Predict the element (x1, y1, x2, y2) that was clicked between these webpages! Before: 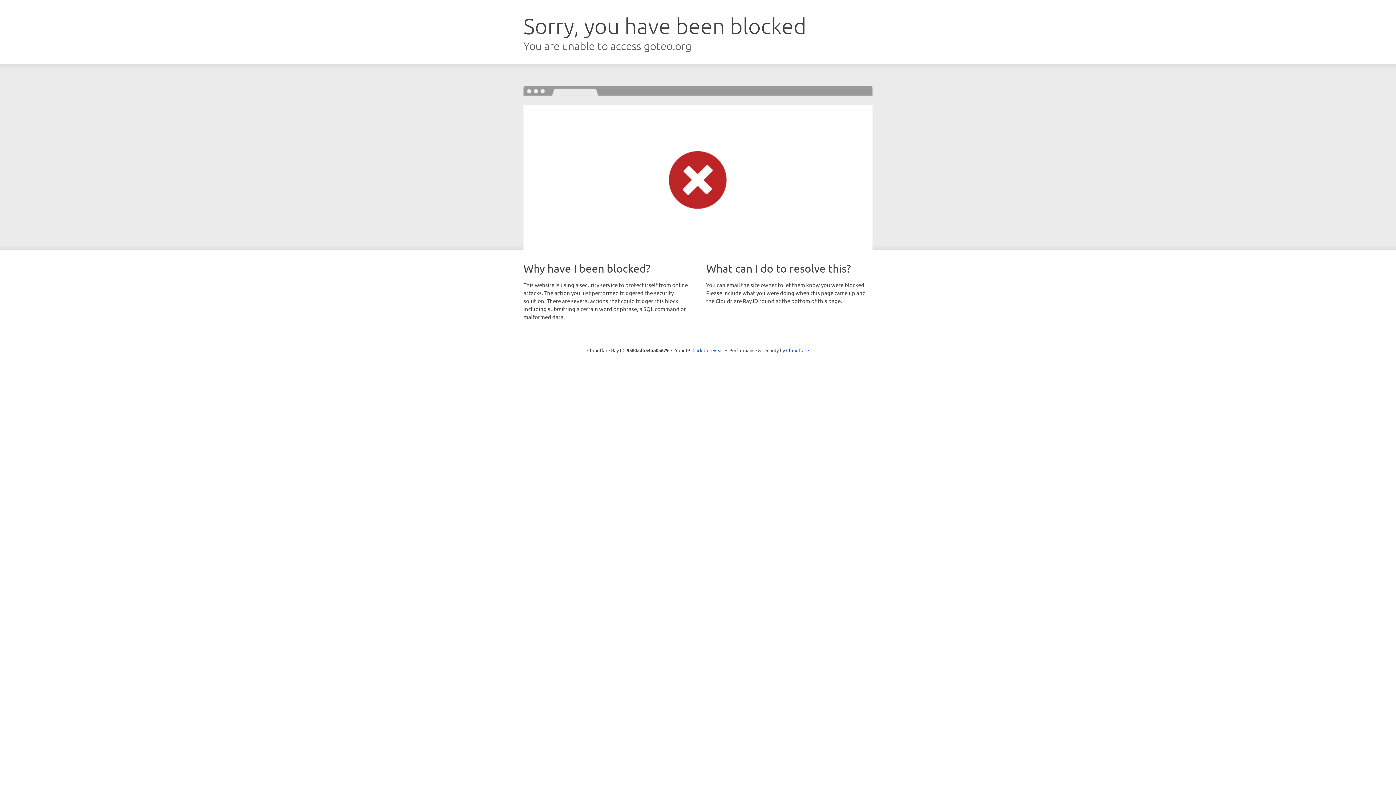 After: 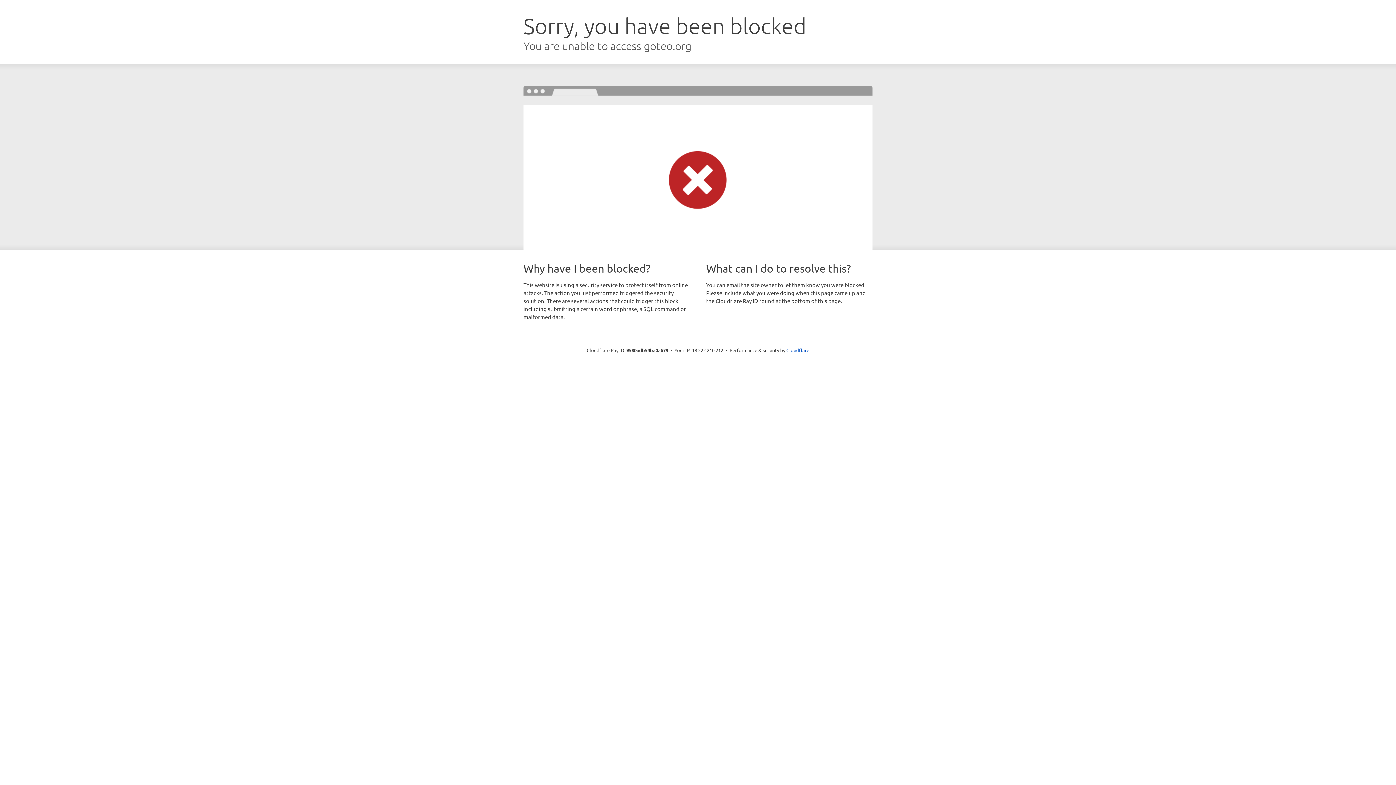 Action: label: Click to reveal bbox: (692, 346, 723, 353)